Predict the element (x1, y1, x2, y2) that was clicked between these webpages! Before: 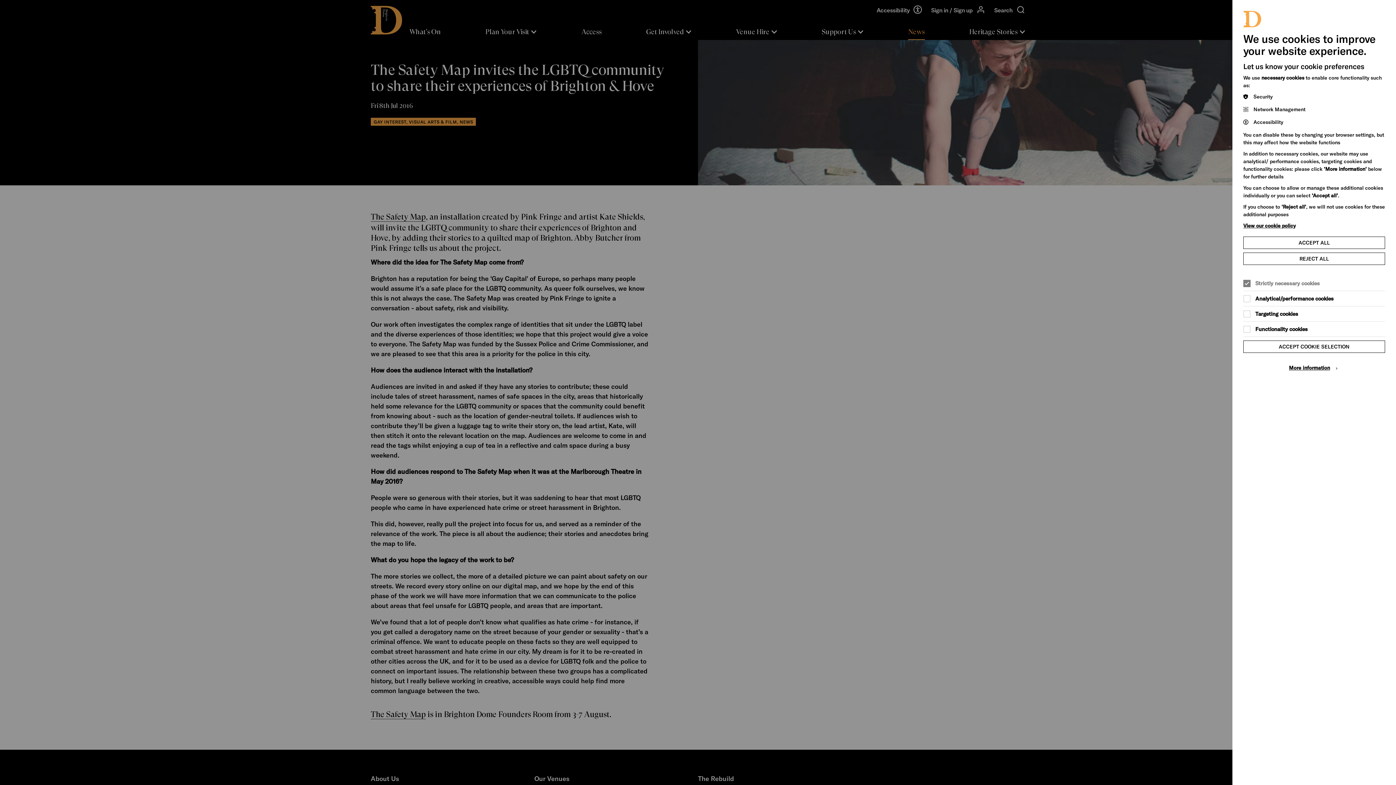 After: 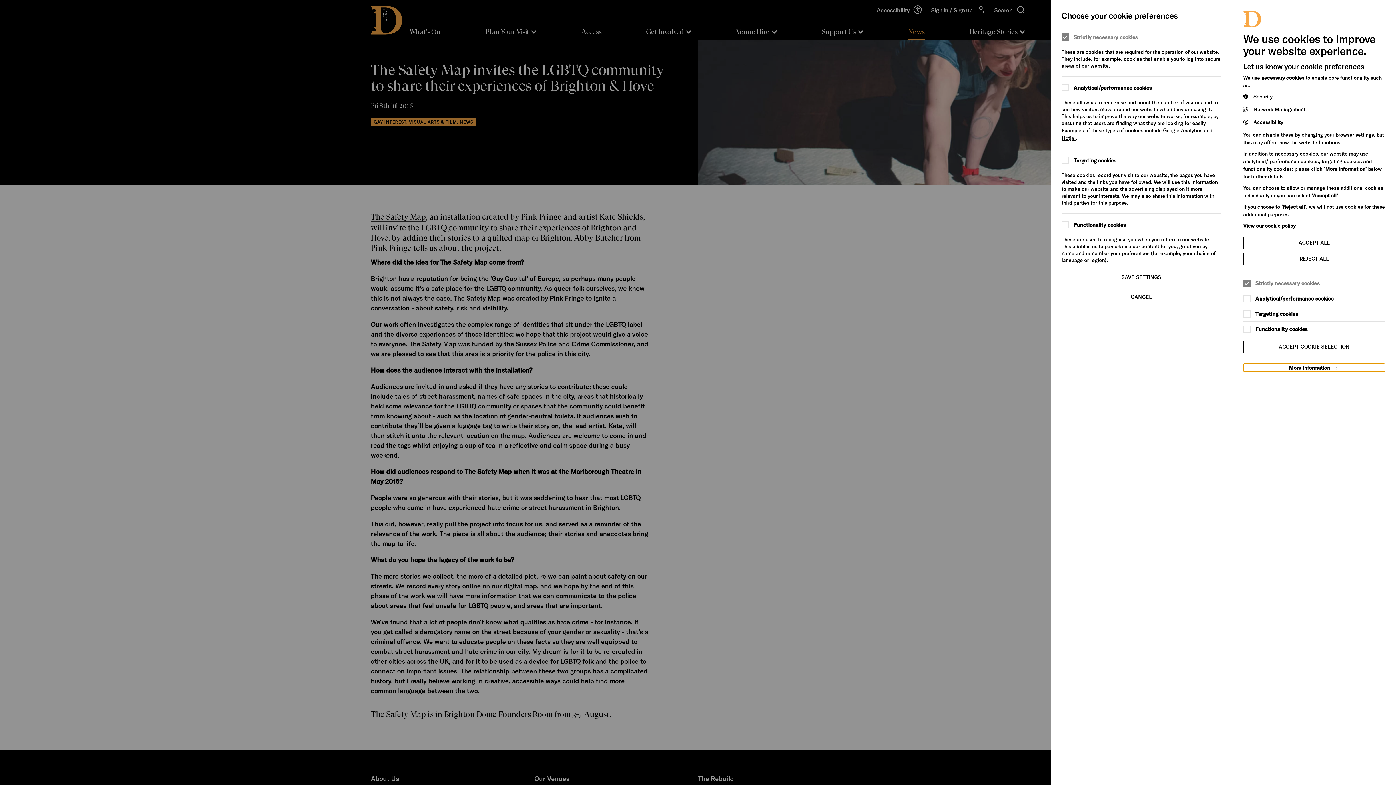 Action: label: More information bbox: (1243, 364, 1385, 371)